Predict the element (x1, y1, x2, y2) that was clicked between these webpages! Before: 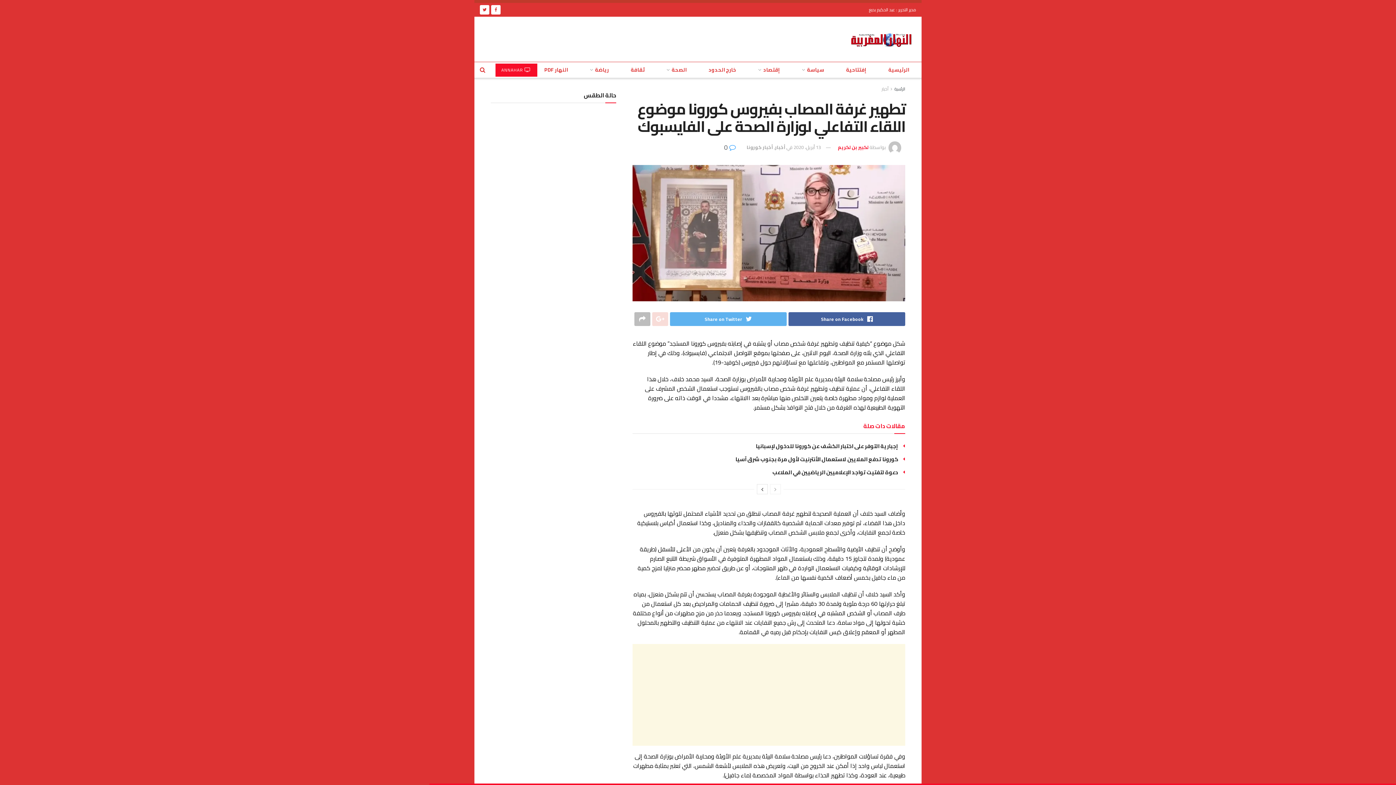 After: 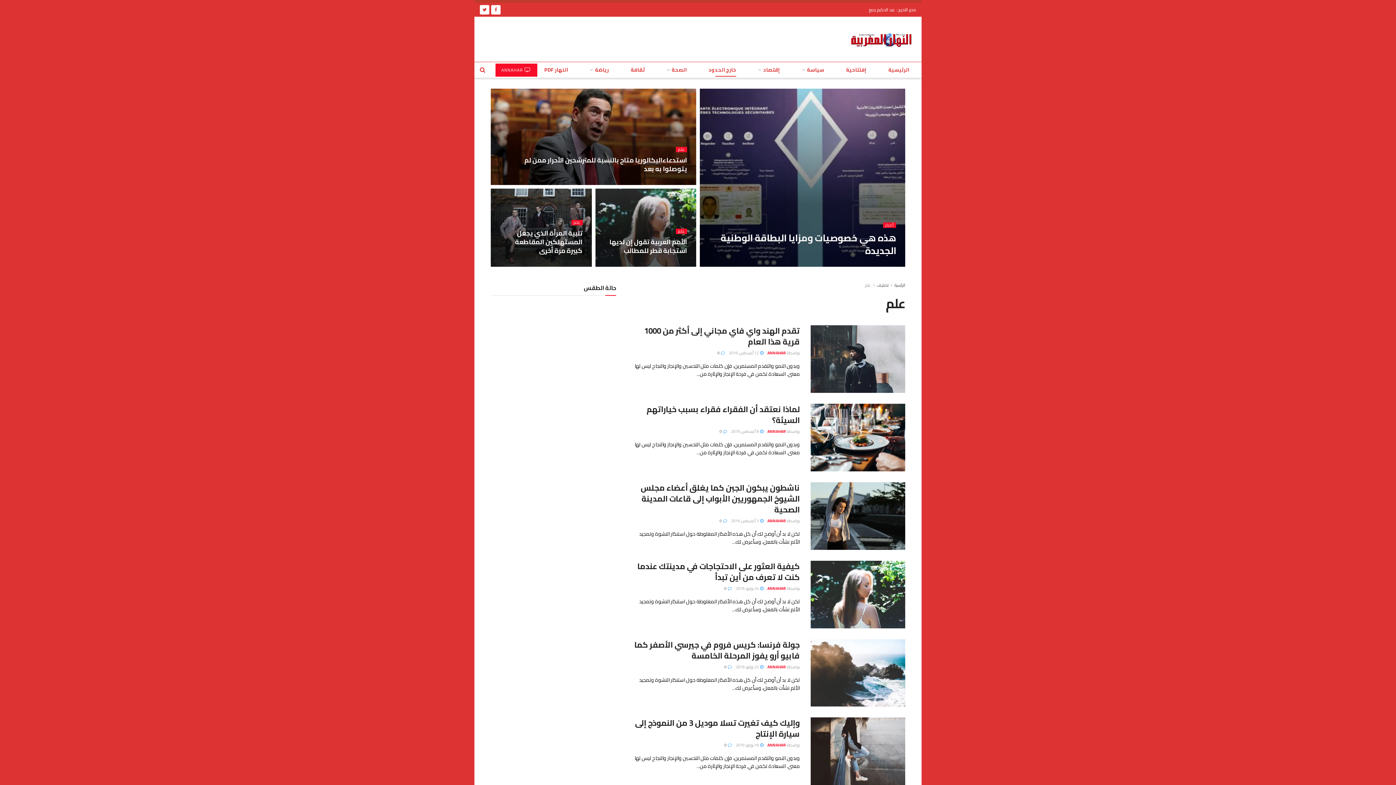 Action: bbox: (708, 62, 736, 76) label: خارج الحدود